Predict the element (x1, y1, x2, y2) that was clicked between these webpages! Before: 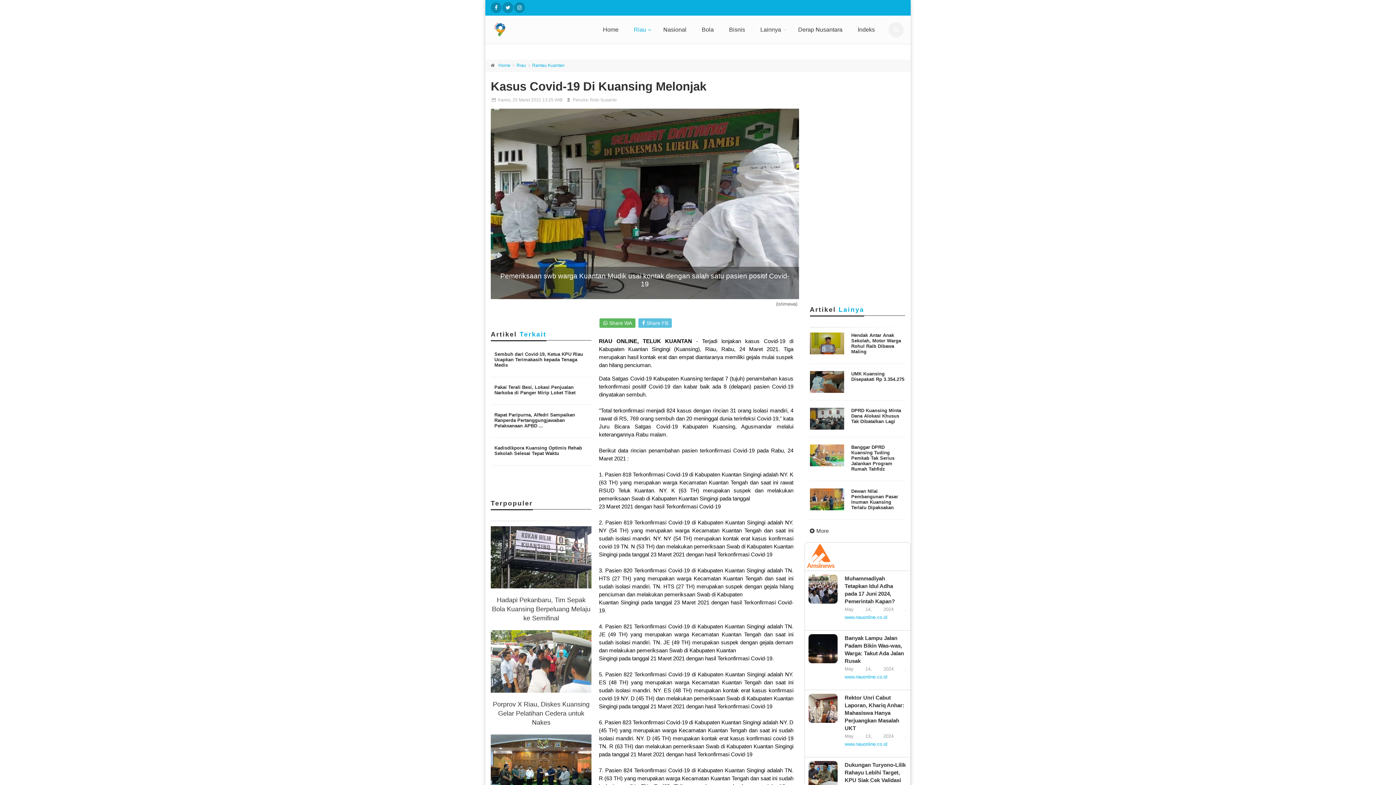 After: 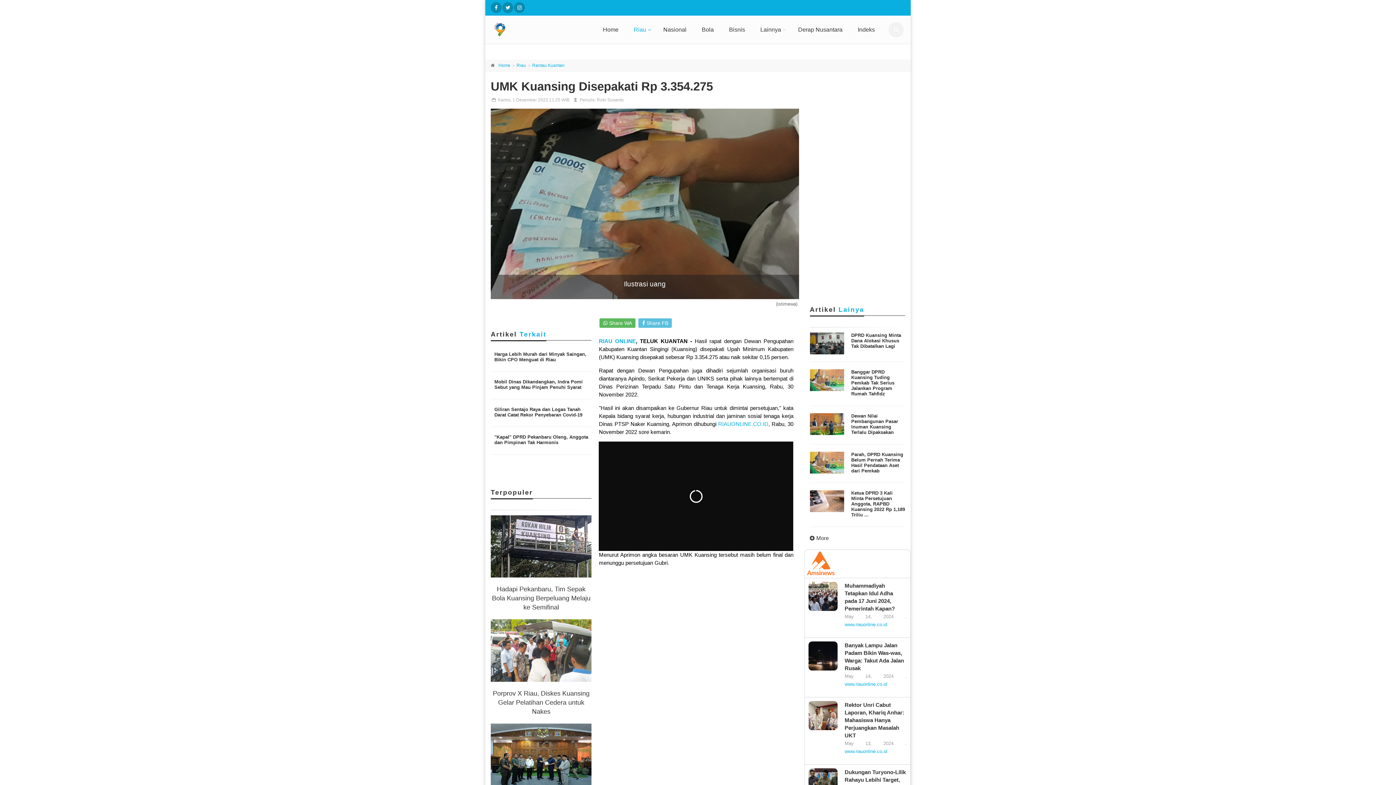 Action: label: UMK Kuansing Disepakati Rp 3.354.275 bbox: (851, 371, 904, 382)